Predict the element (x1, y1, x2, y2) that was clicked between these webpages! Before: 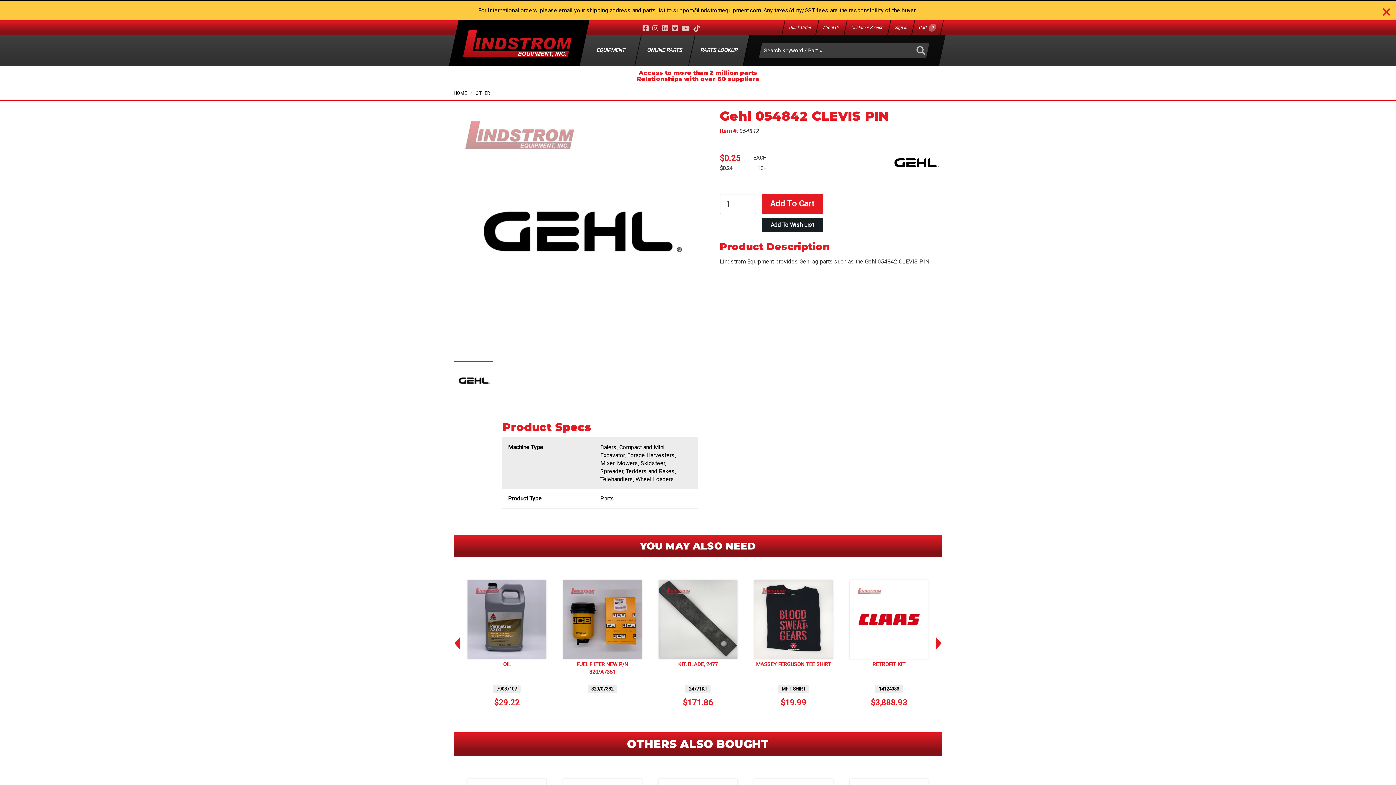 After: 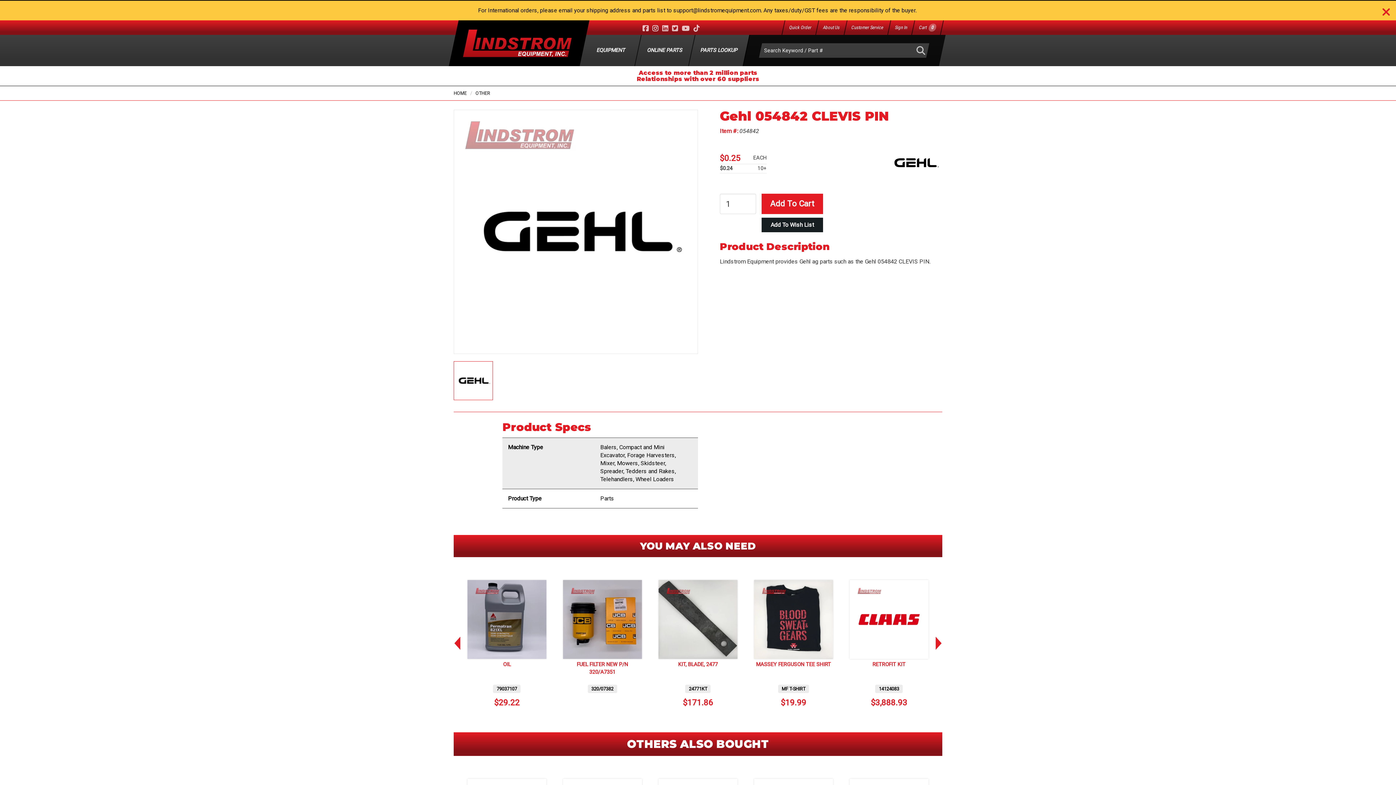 Action: label: Instagram bbox: (650, 21, 660, 34)